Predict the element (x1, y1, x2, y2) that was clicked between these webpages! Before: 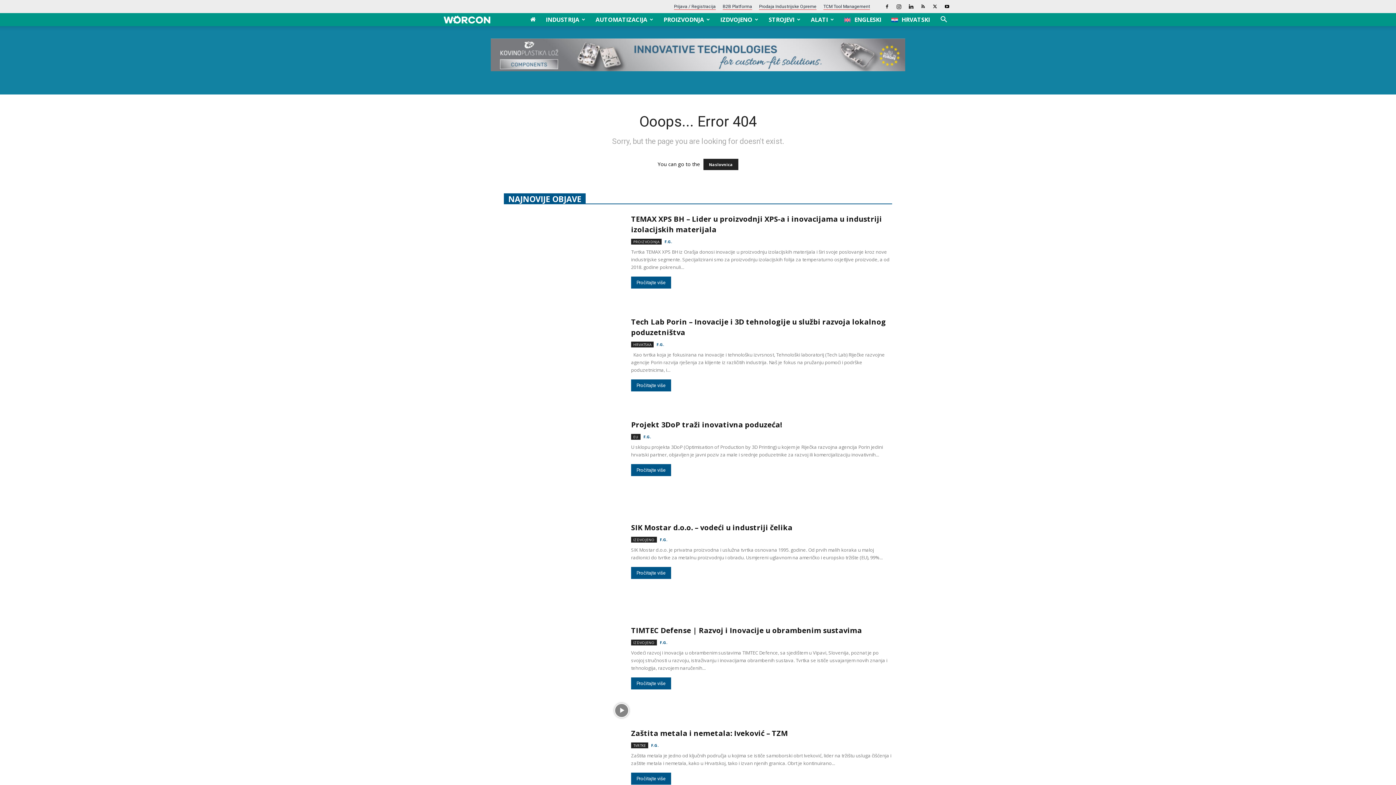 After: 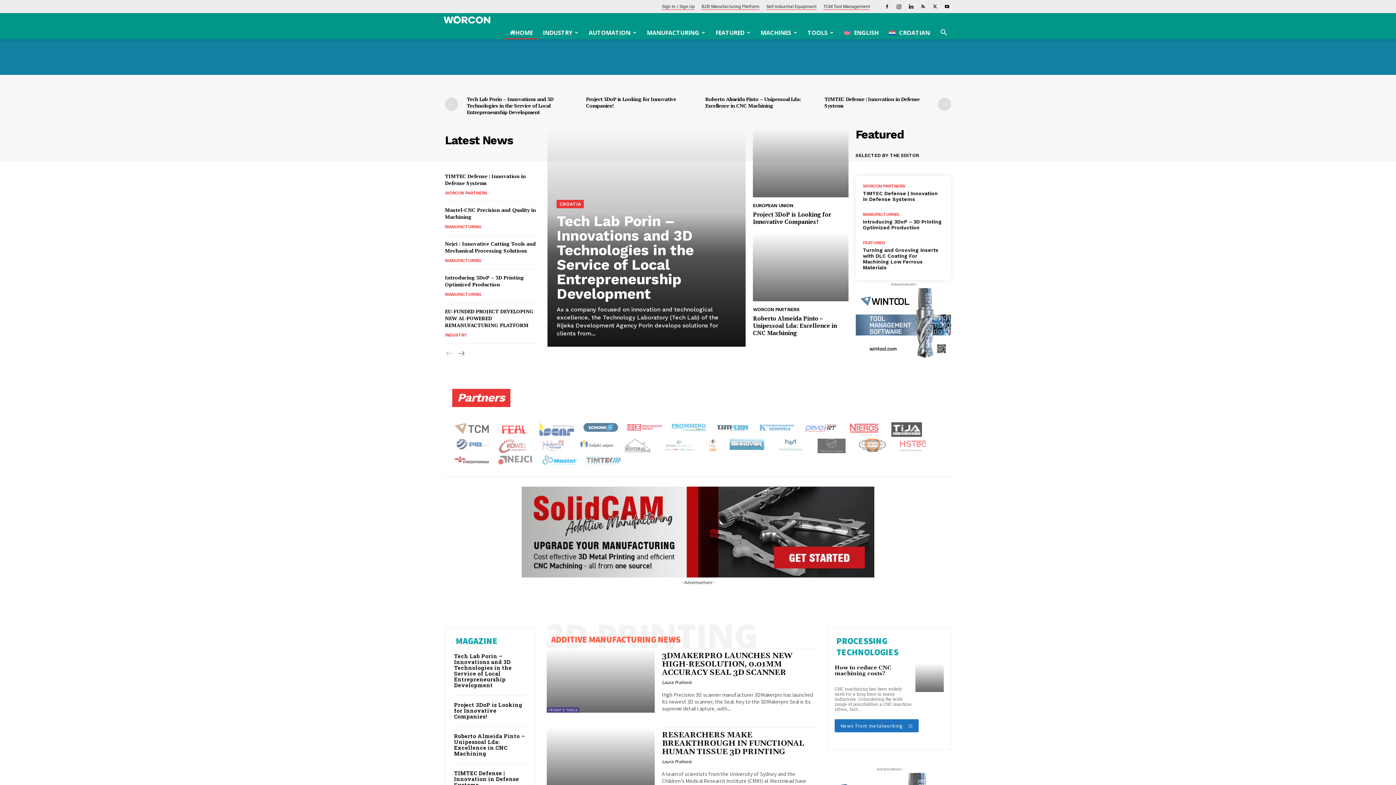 Action: bbox: (839, 13, 886, 26) label: ENGLESKI